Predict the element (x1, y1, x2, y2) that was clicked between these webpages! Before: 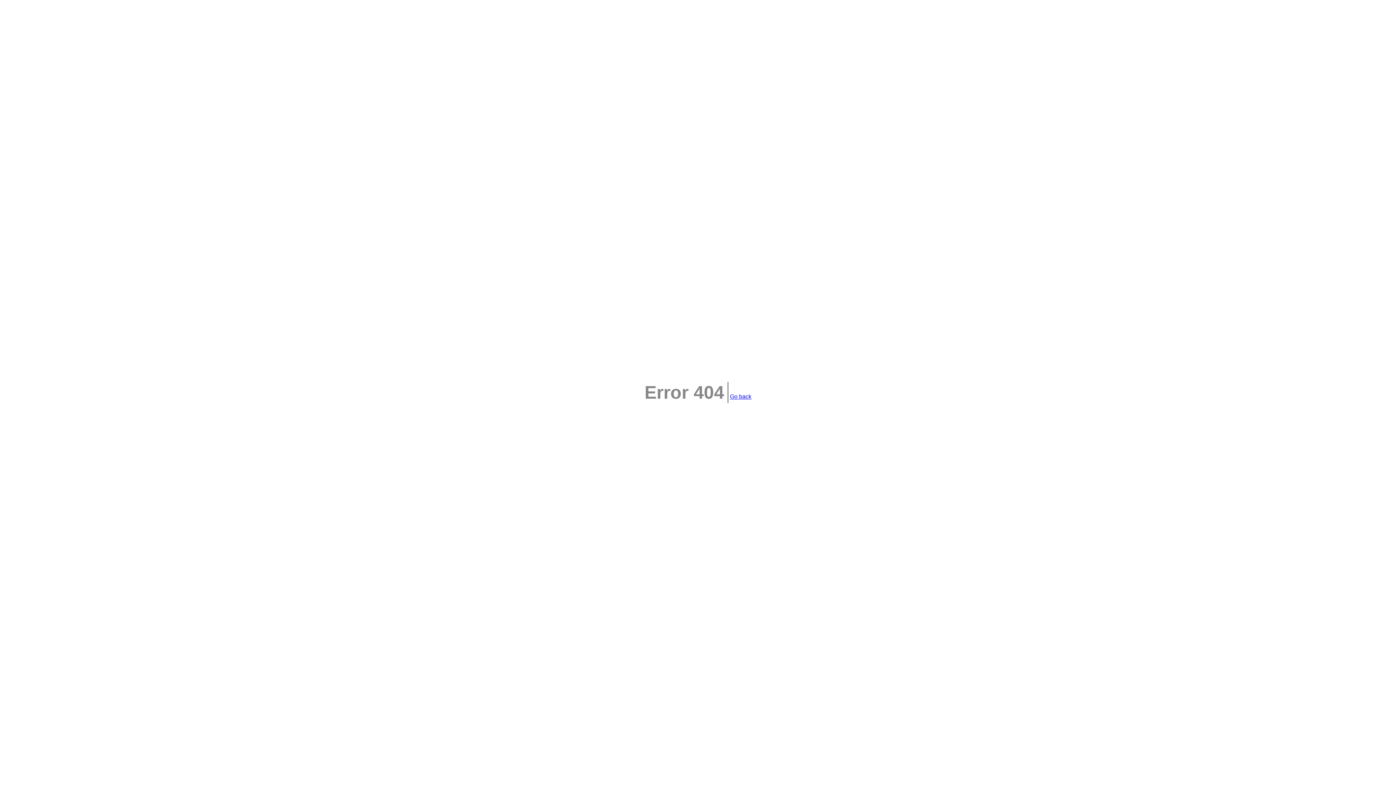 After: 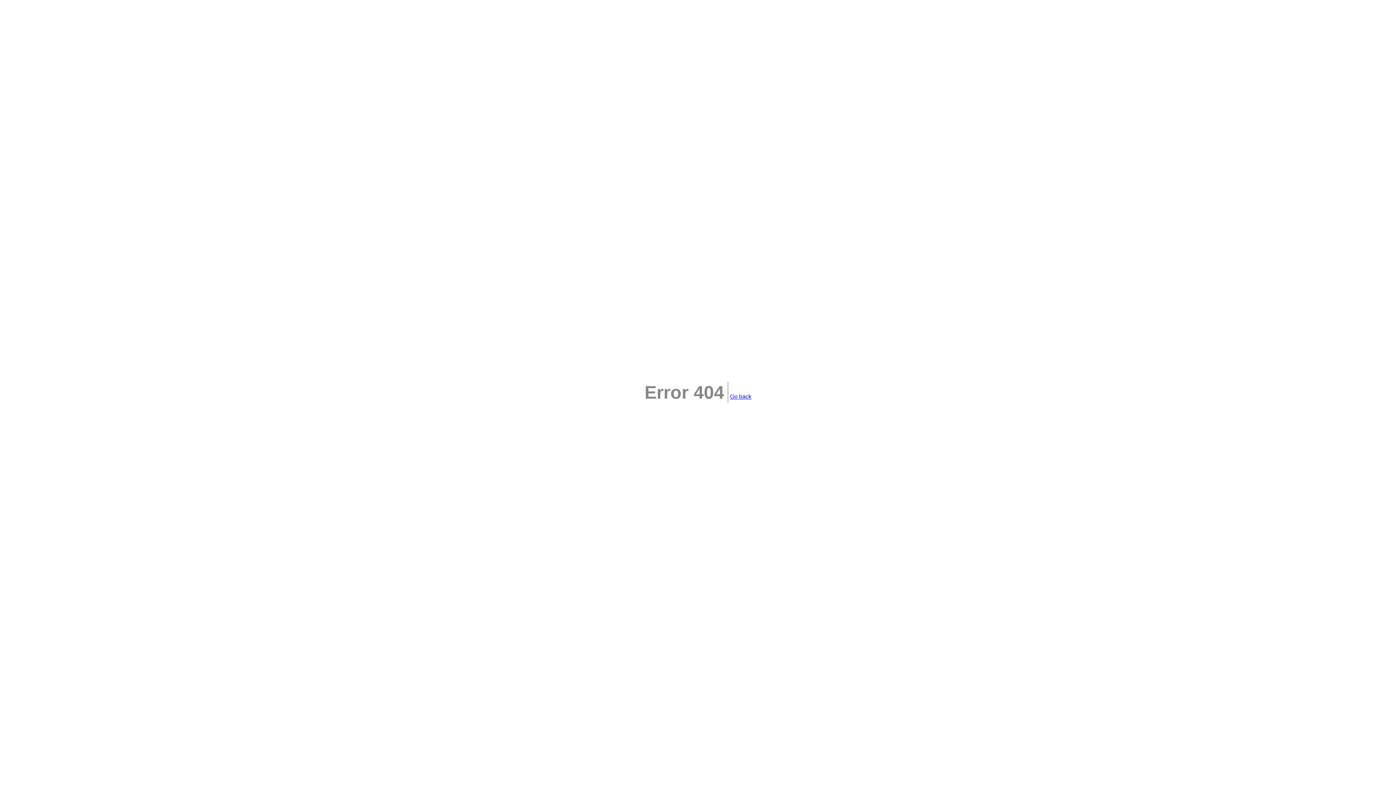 Action: bbox: (730, 393, 751, 399) label: Go back